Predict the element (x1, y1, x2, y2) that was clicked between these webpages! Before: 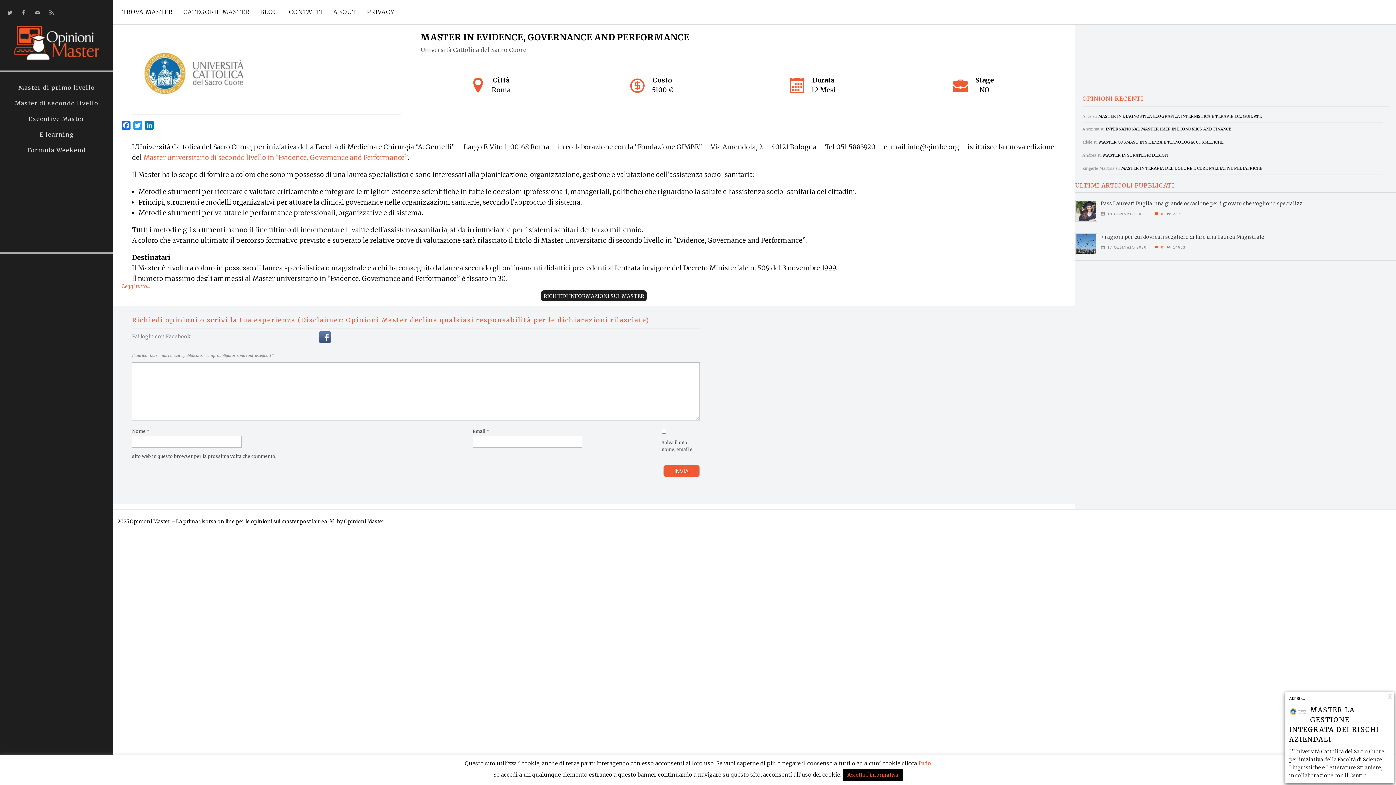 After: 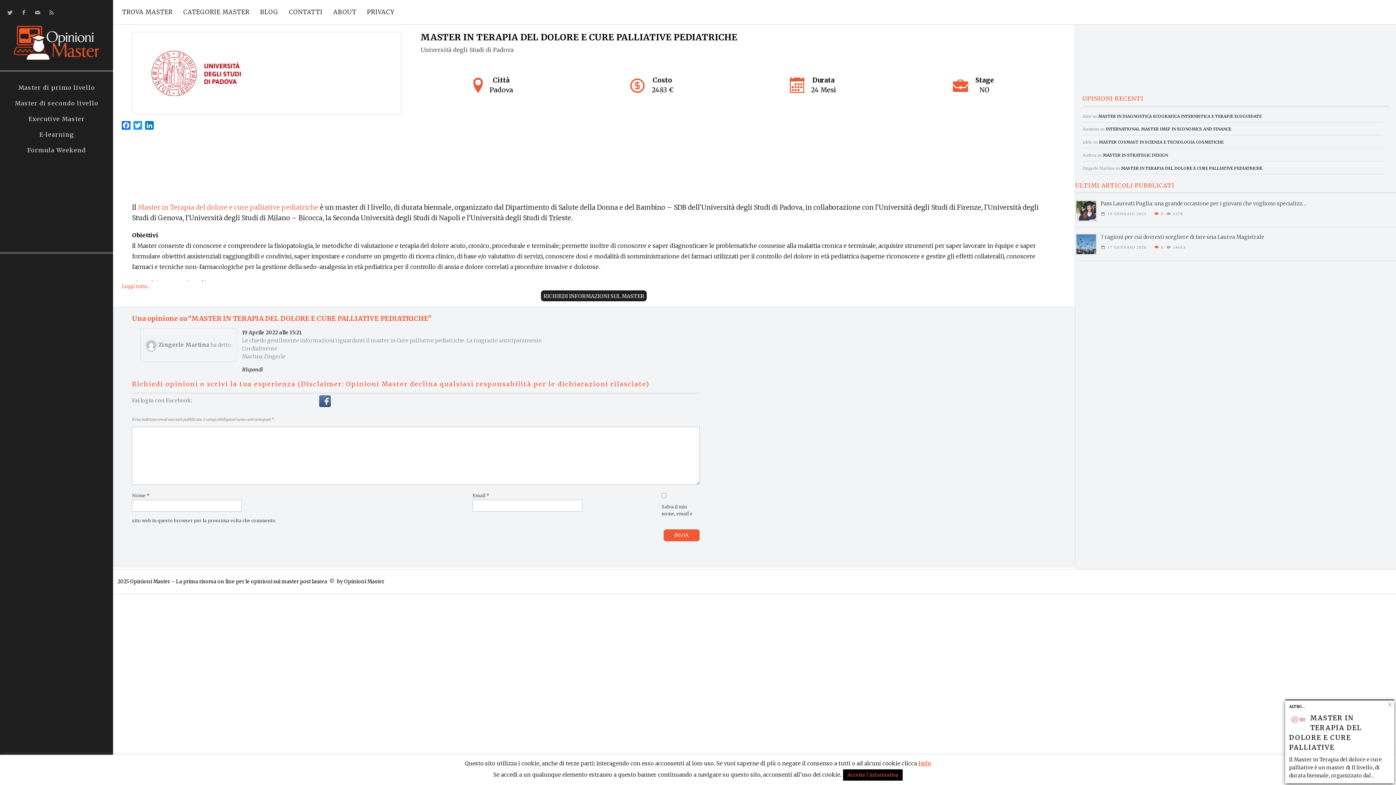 Action: bbox: (1121, 165, 1262, 171) label: MASTER IN TERAPIA DEL DOLORE E CURE PALLIATIVE PEDIATRICHE